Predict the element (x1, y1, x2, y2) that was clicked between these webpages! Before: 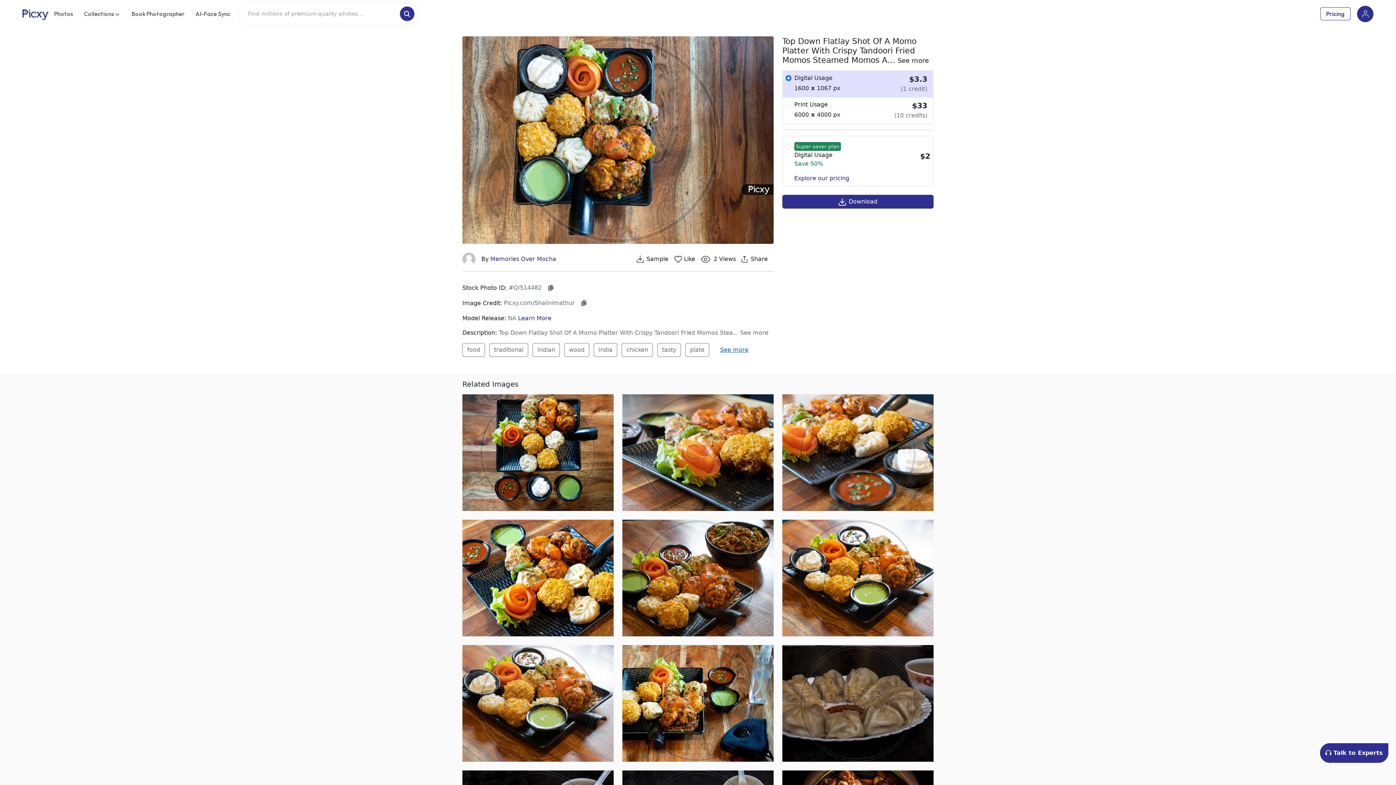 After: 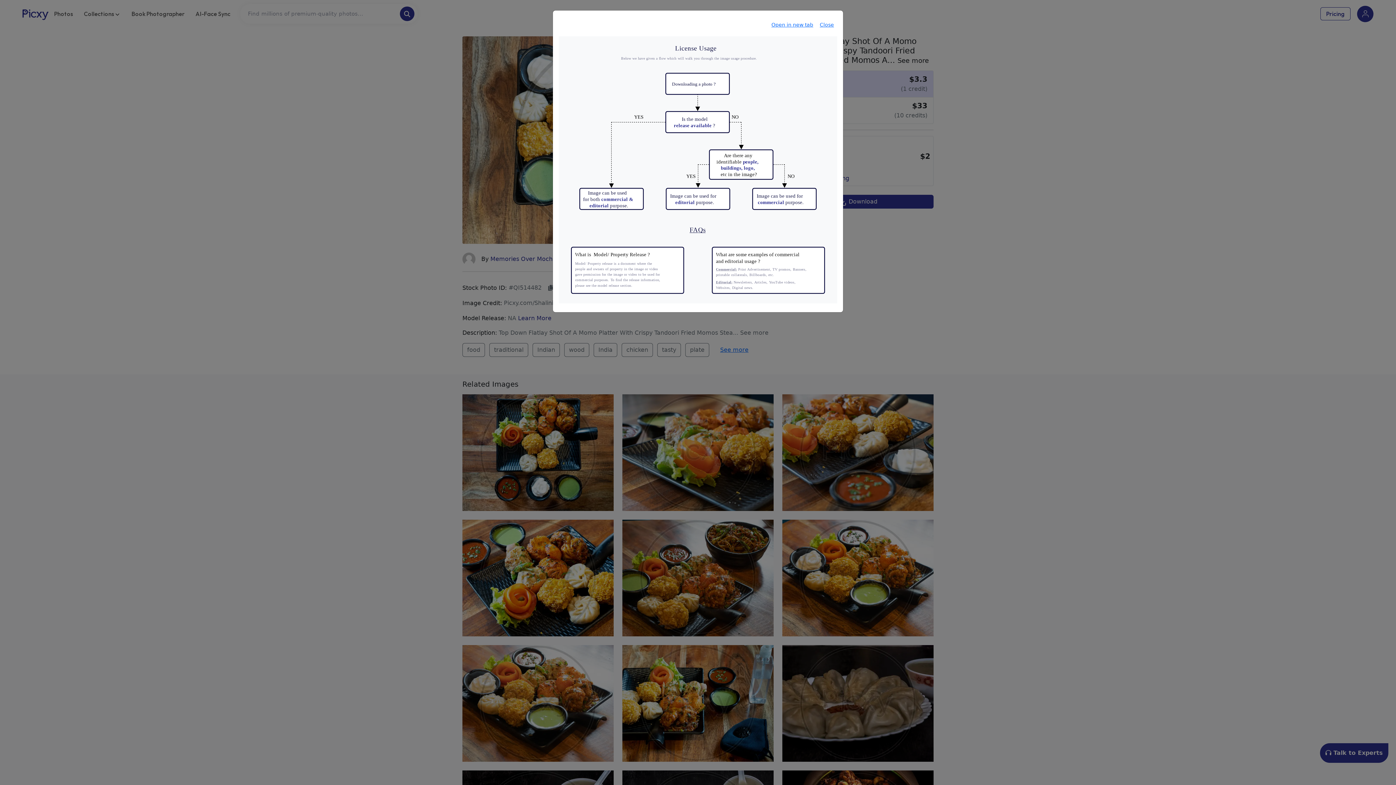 Action: label: Learn More bbox: (518, 245, 551, 252)